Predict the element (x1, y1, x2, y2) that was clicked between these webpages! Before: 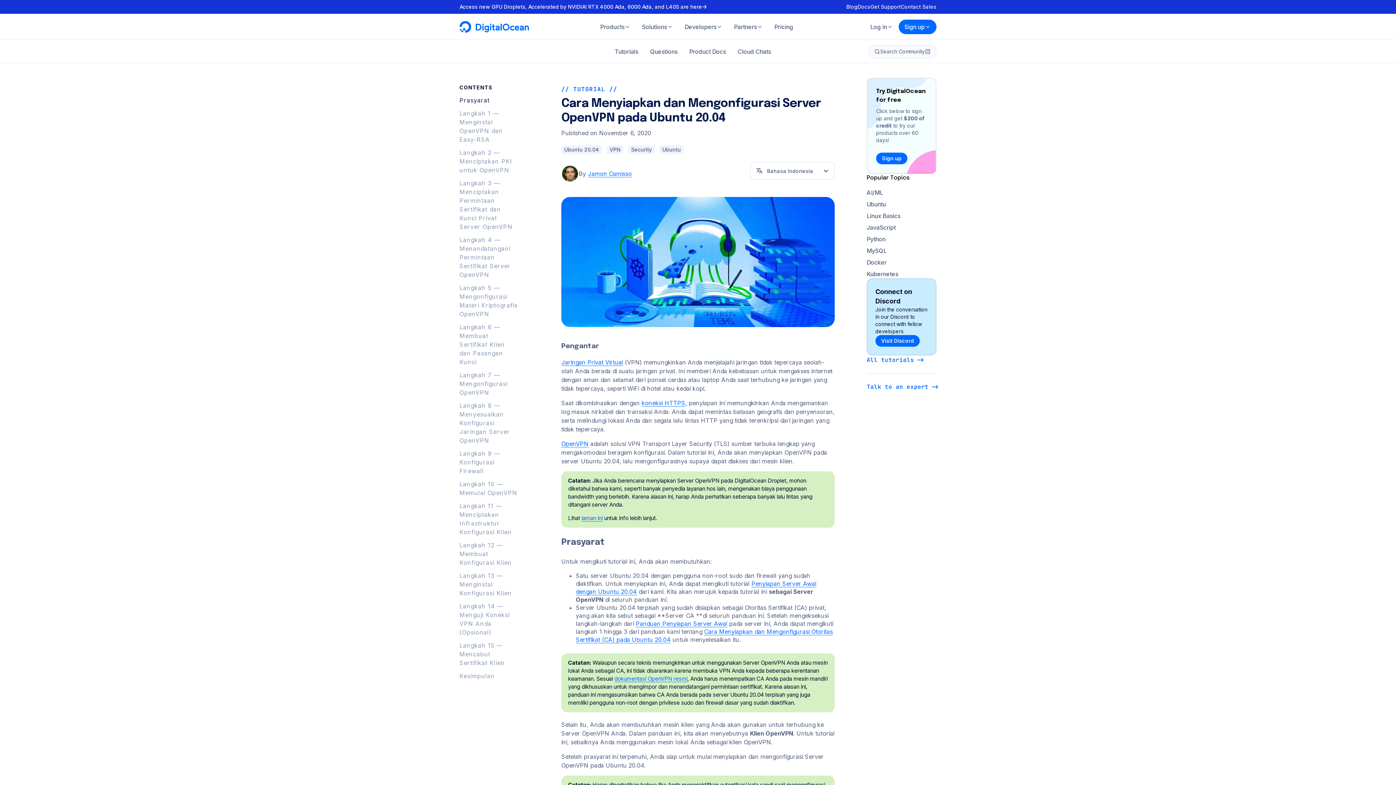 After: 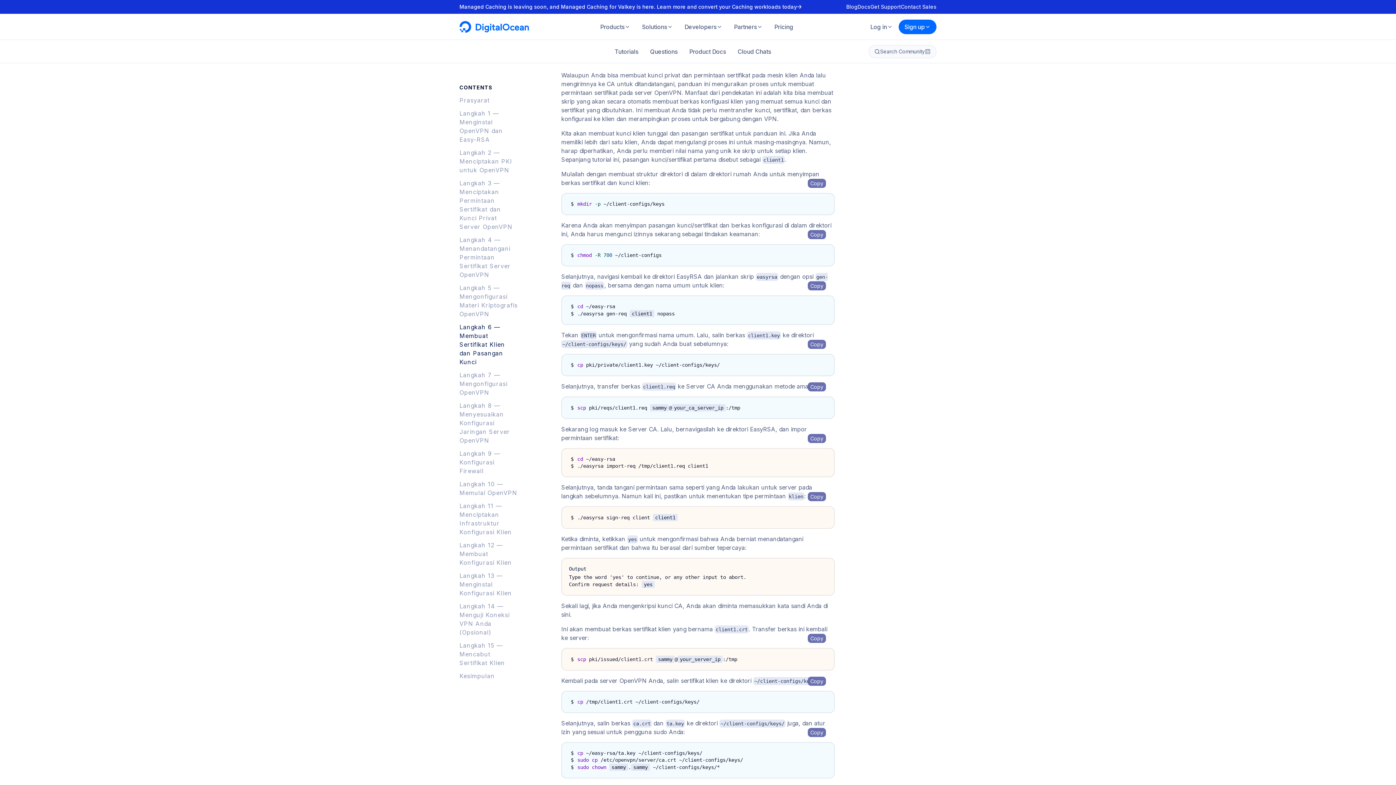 Action: label: Langkah 6 — Membuat Sertifikat Klien dan Pasangan Kunci bbox: (459, 322, 517, 366)